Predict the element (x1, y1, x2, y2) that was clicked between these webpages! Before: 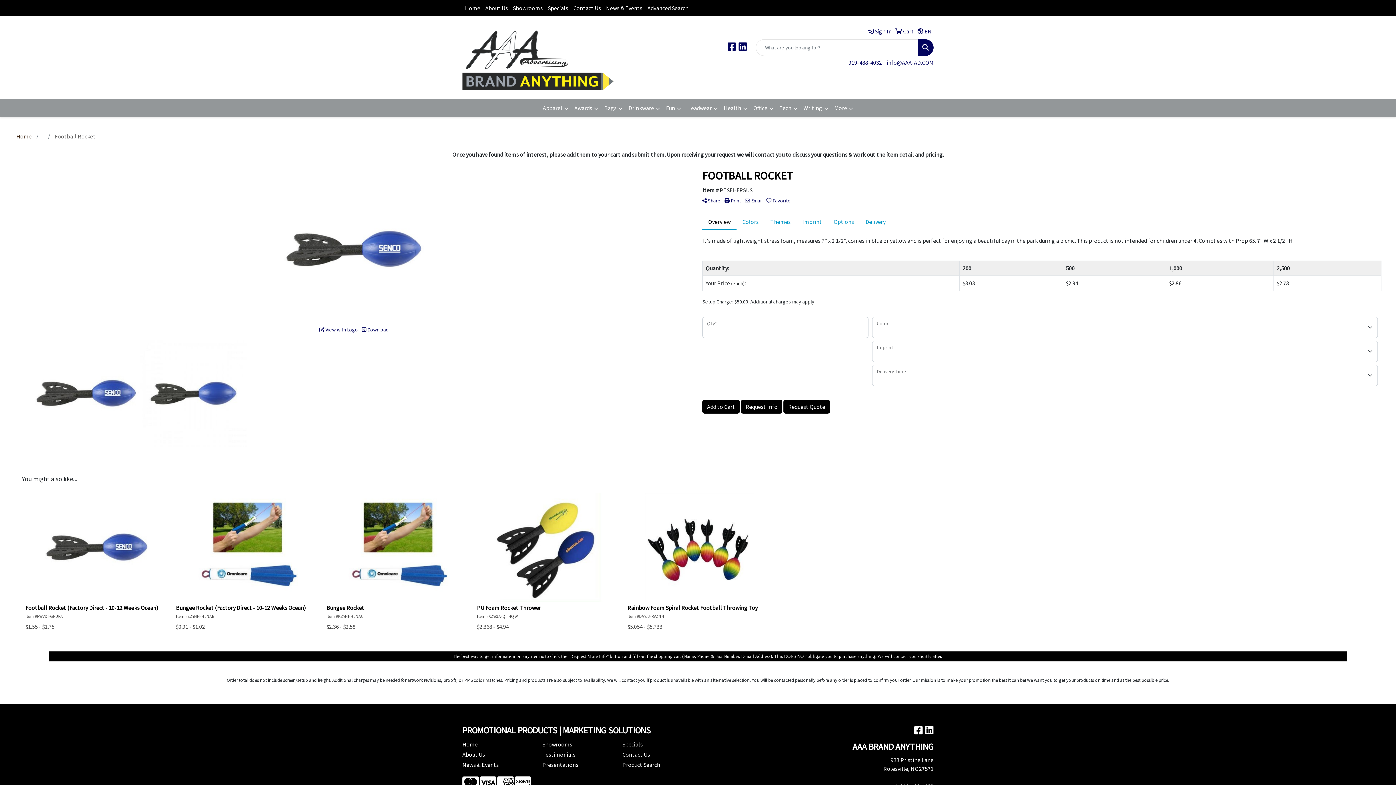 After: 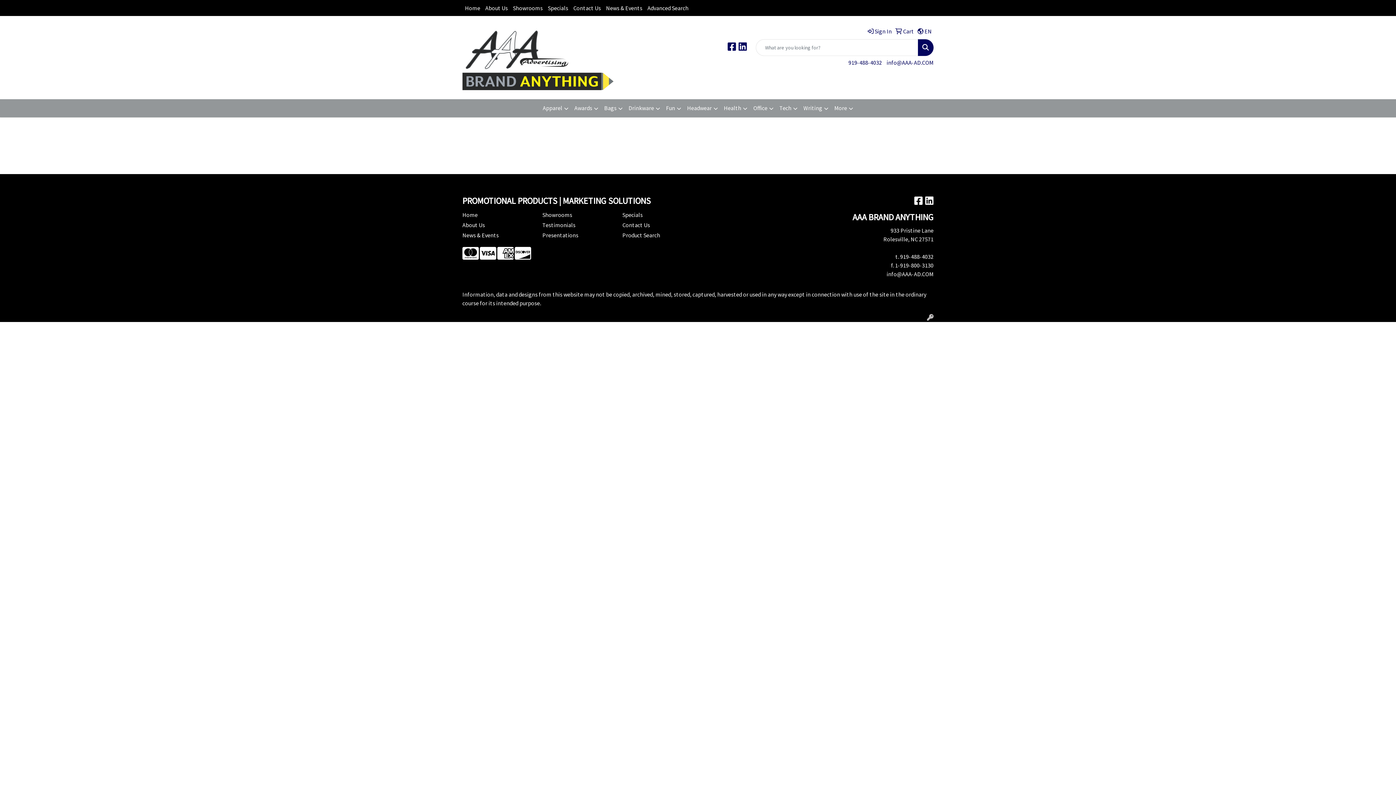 Action: bbox: (622, 759, 693, 770) label: Product Search